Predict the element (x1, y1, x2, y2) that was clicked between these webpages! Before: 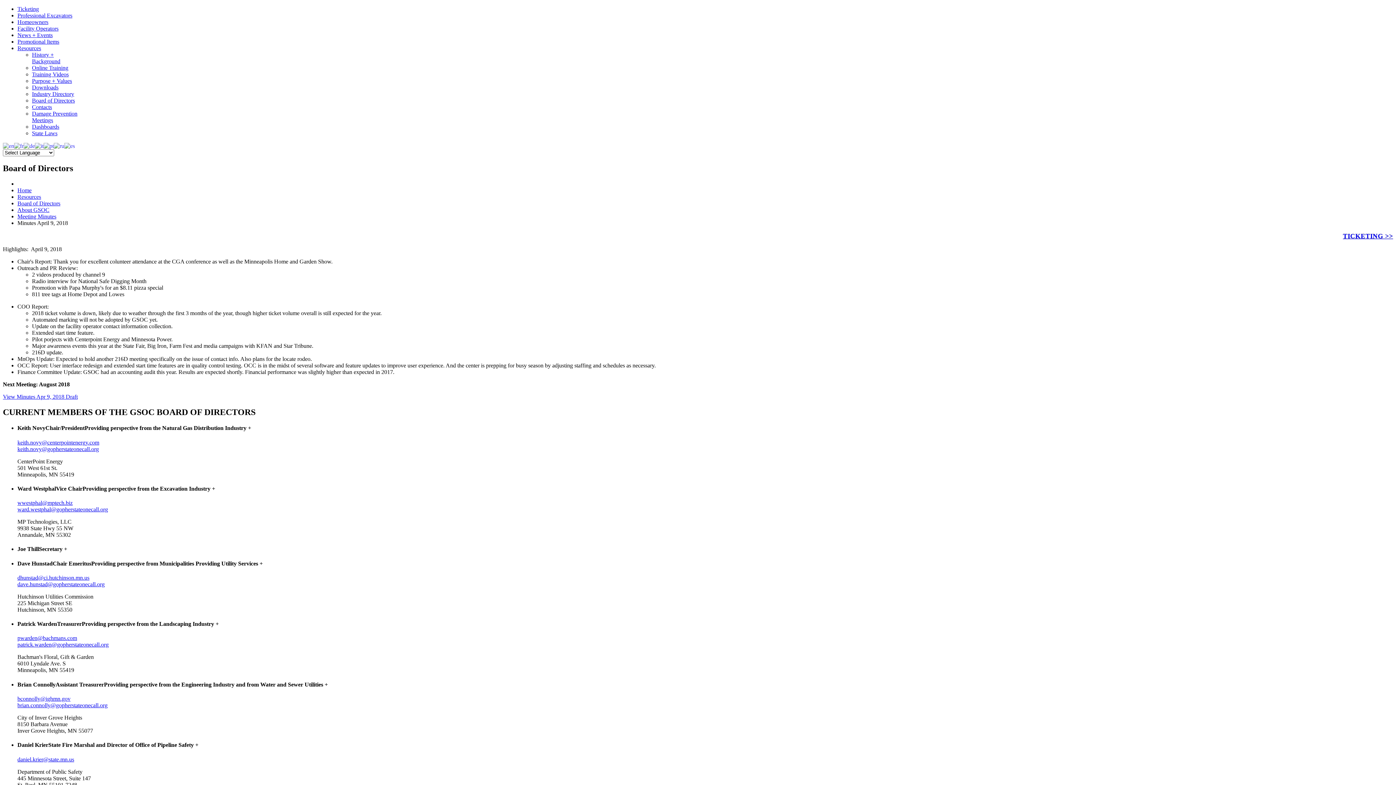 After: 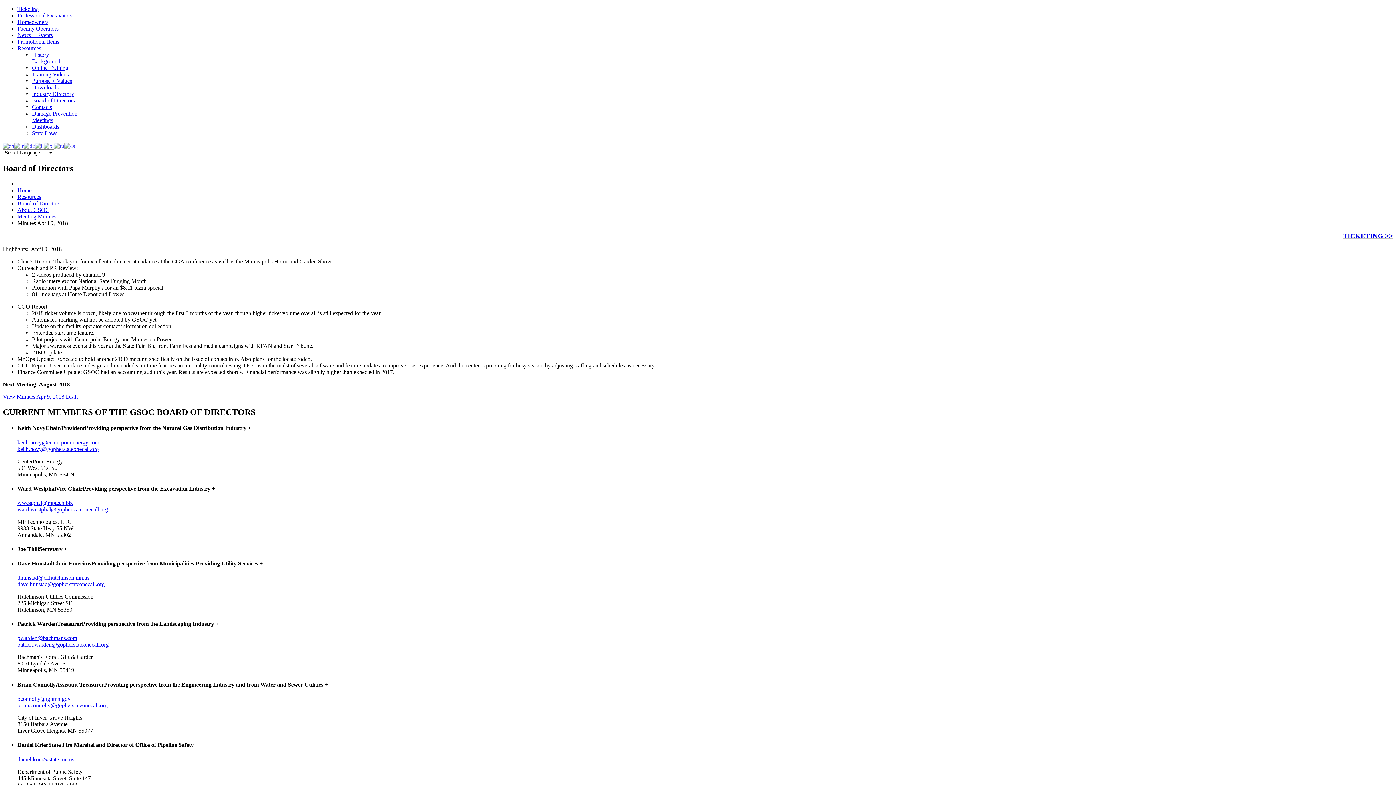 Action: label: ward.westphal@gopherstateonecall.org bbox: (17, 506, 108, 512)